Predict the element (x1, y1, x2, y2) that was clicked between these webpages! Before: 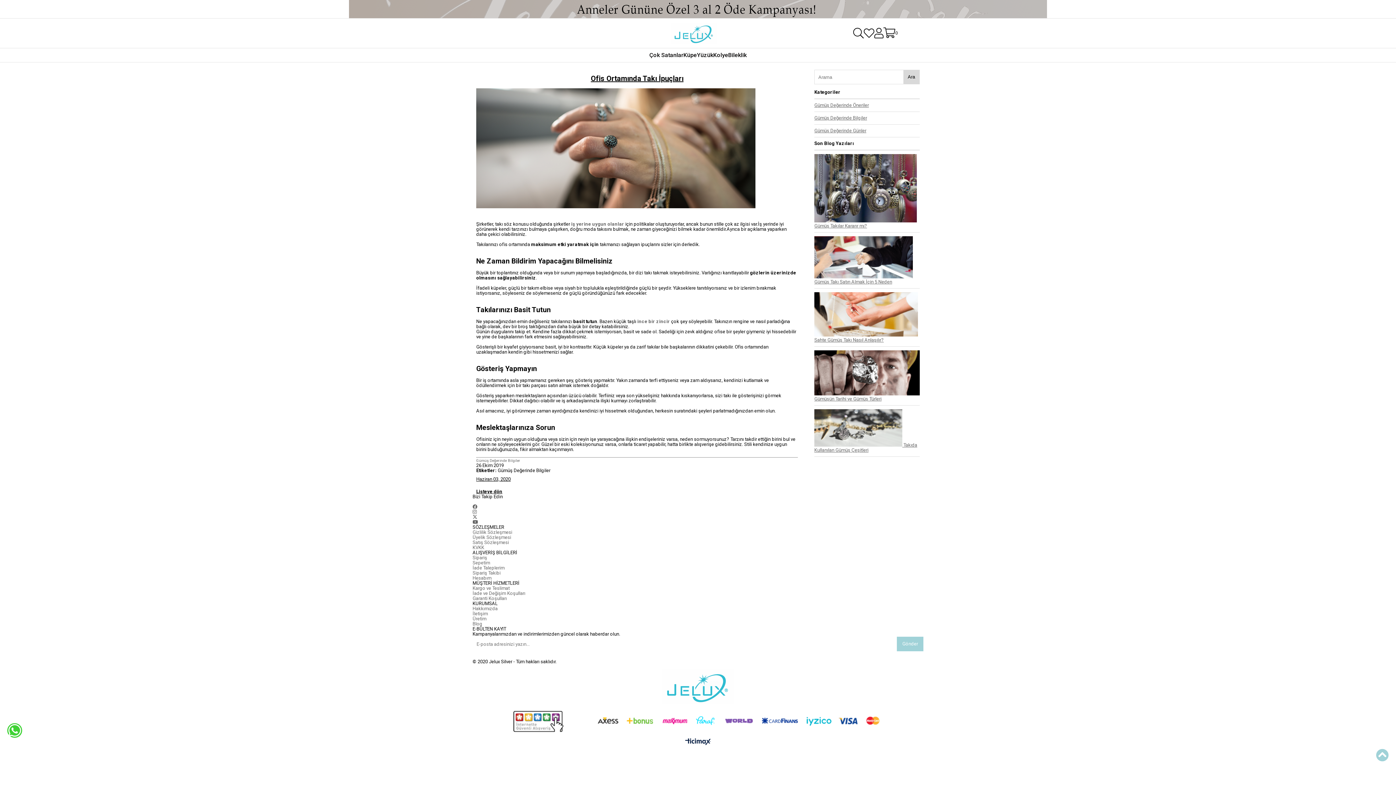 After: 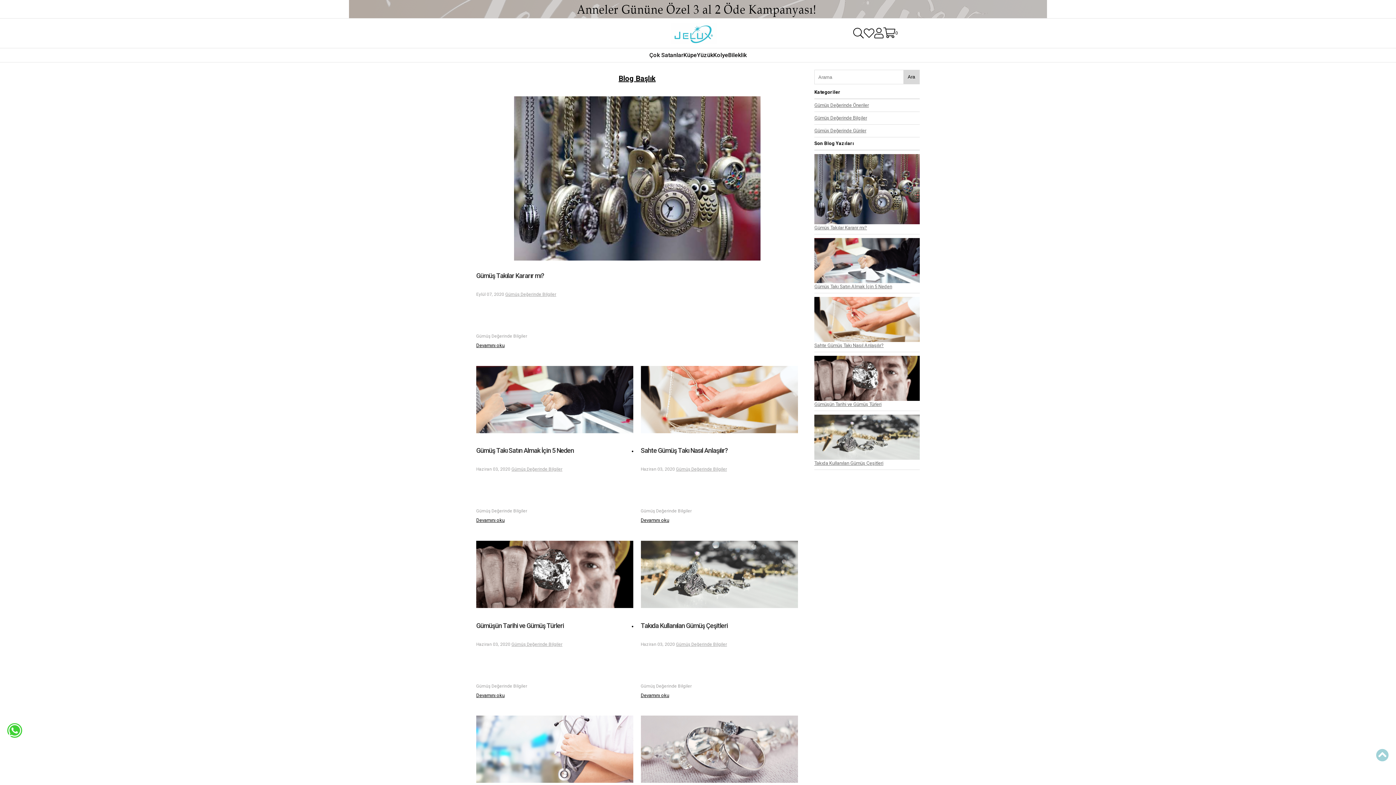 Action: bbox: (472, 621, 482, 627) label: Blog